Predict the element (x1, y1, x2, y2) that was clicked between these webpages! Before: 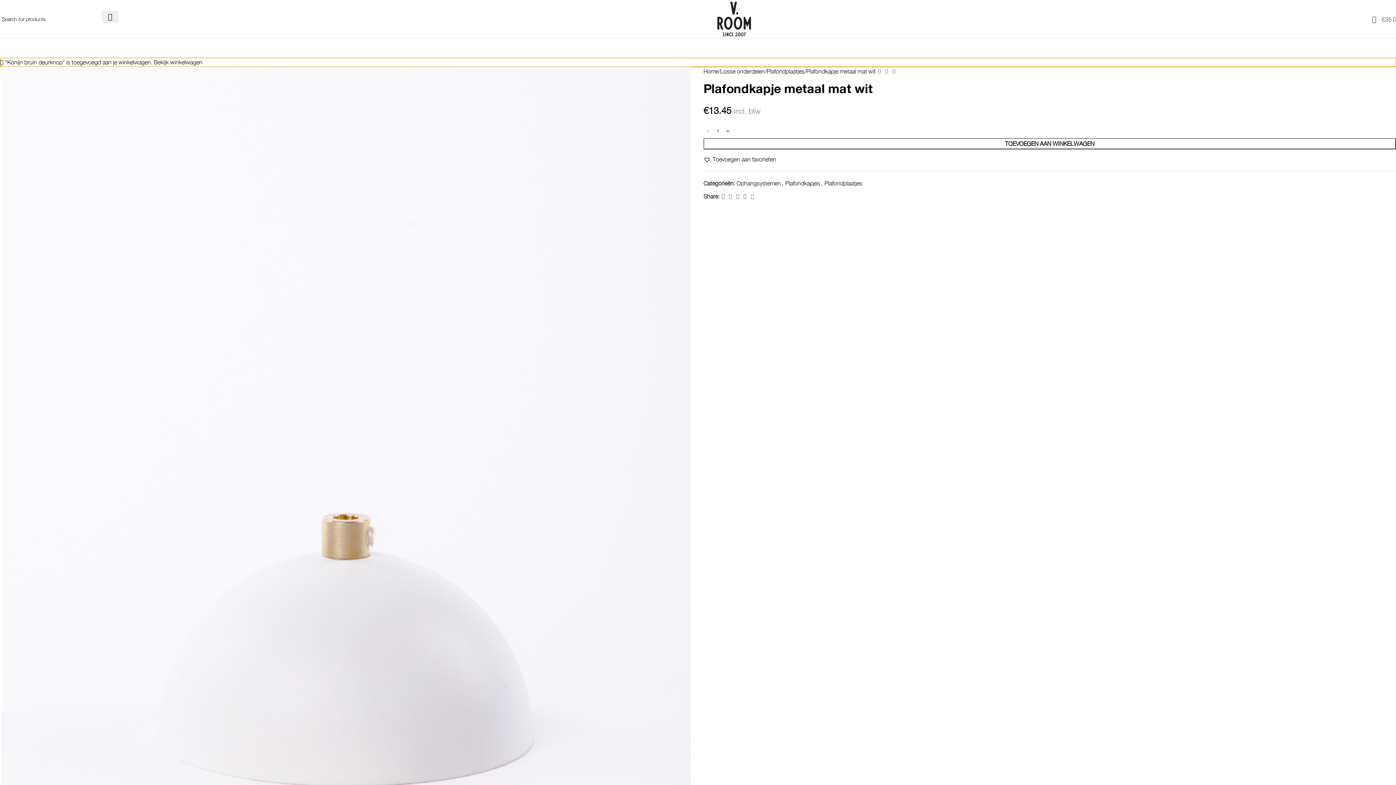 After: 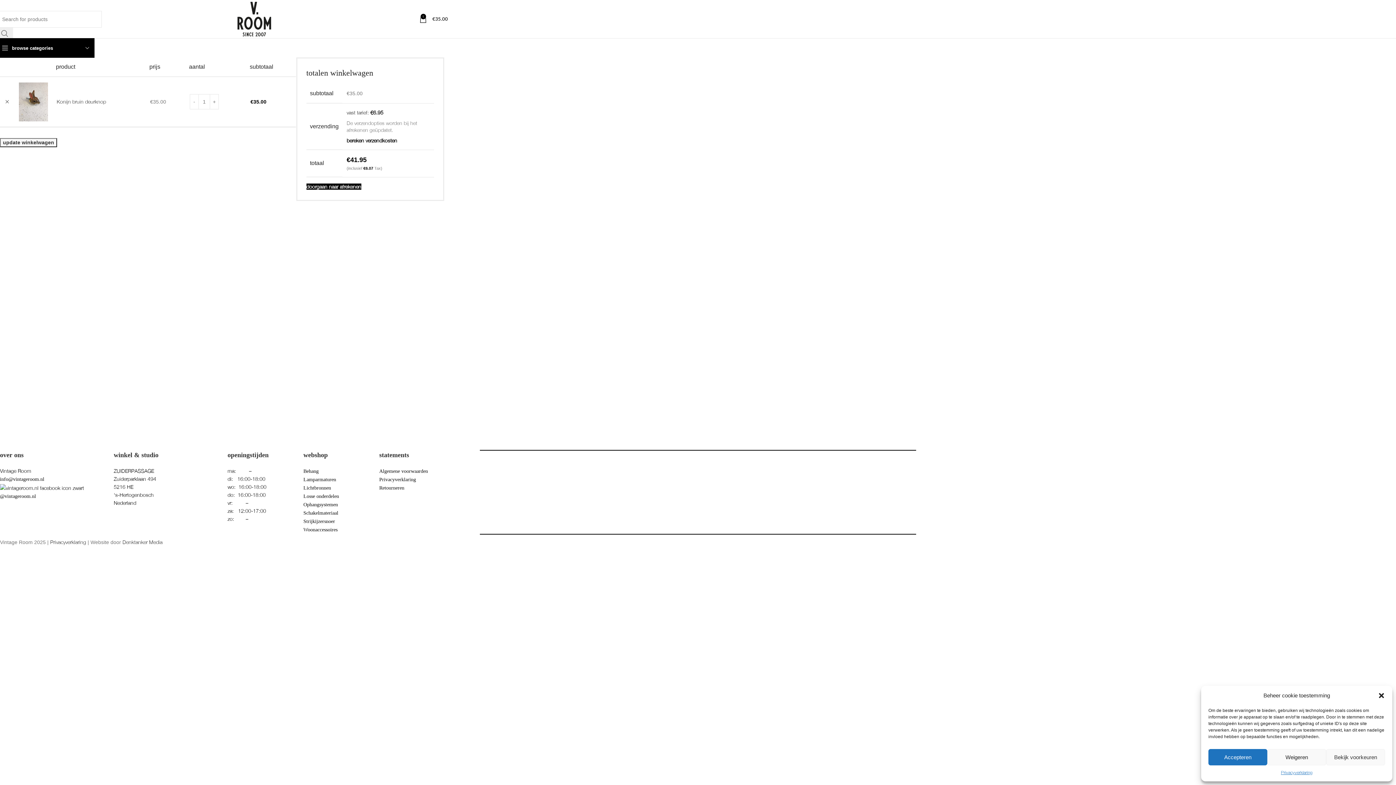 Action: bbox: (153, 58, 202, 65) label: Bekijk winkelwagen